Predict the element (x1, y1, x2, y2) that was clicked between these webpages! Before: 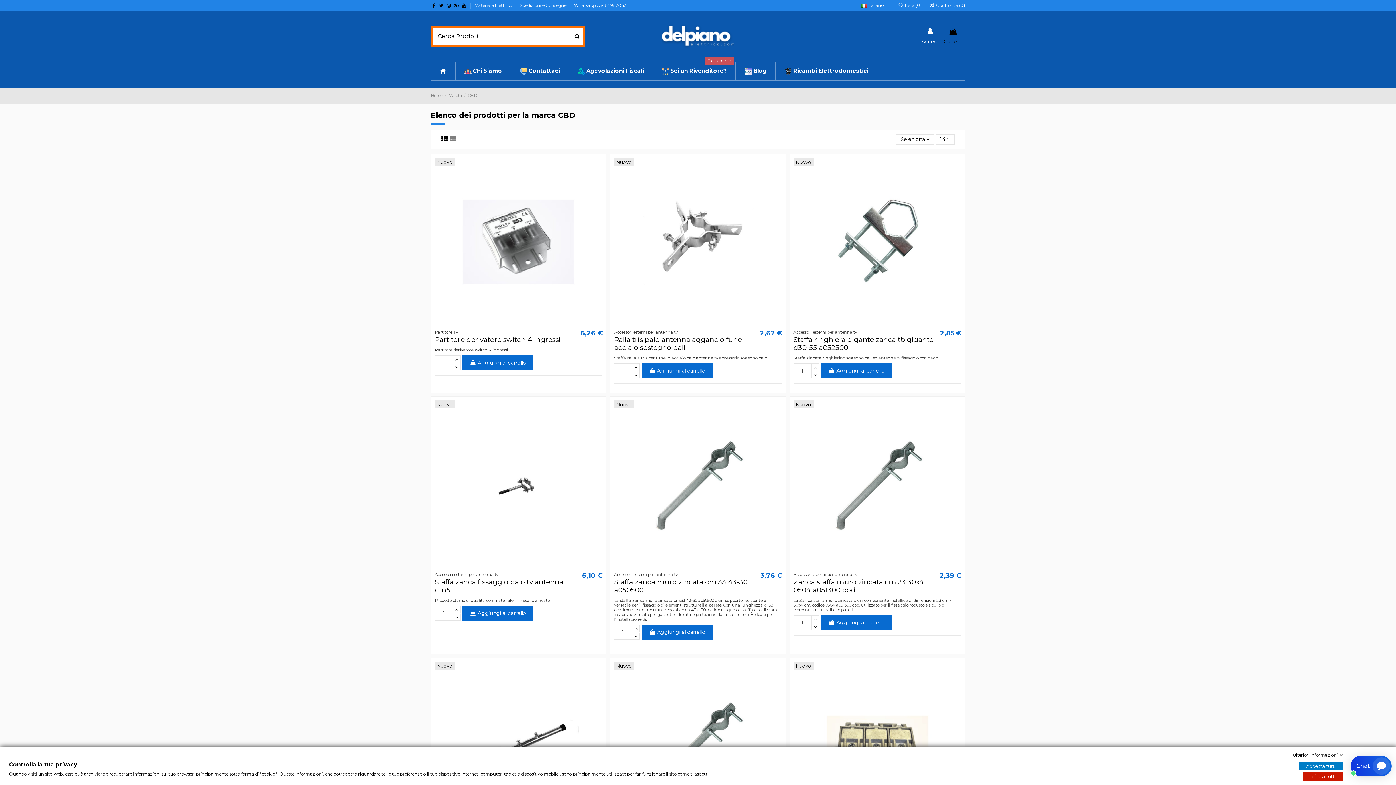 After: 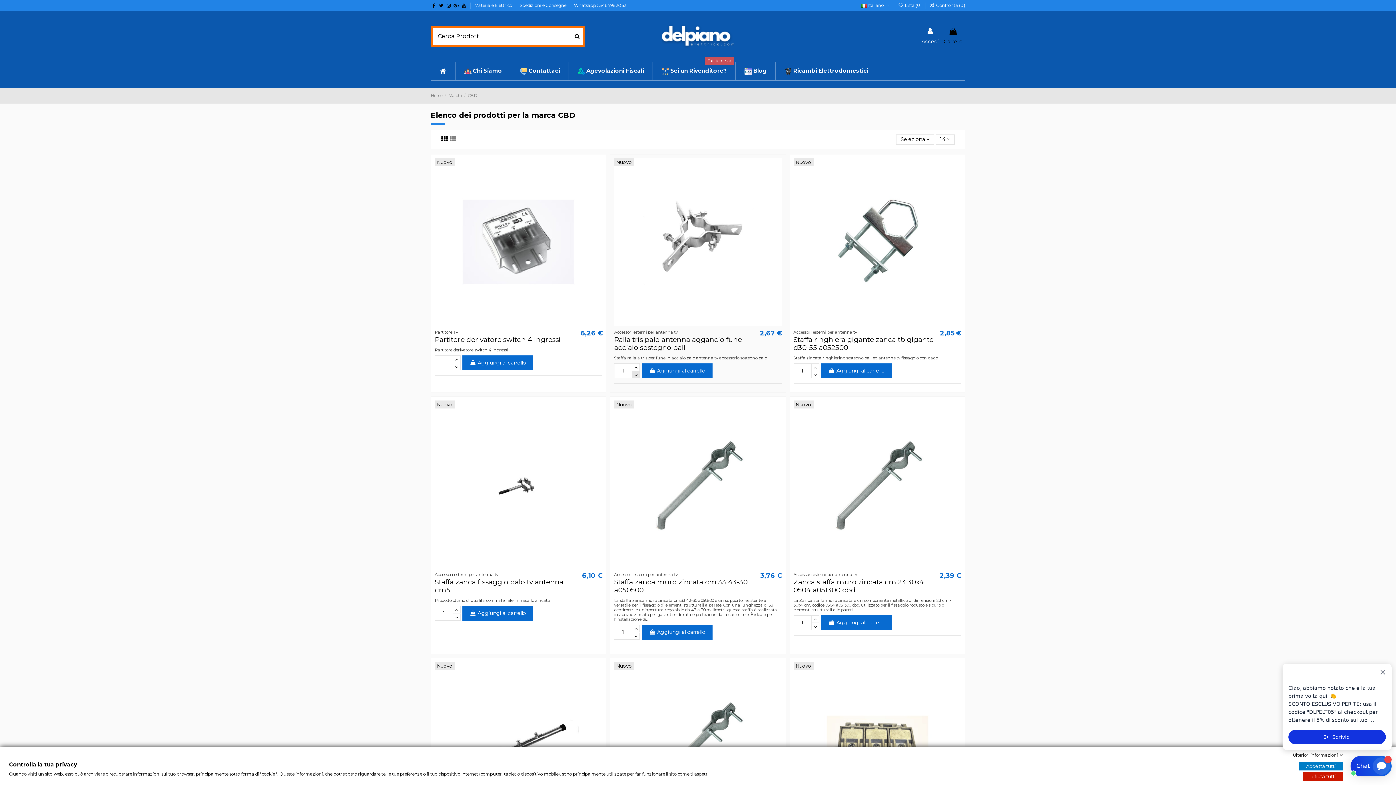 Action: bbox: (632, 371, 640, 378)